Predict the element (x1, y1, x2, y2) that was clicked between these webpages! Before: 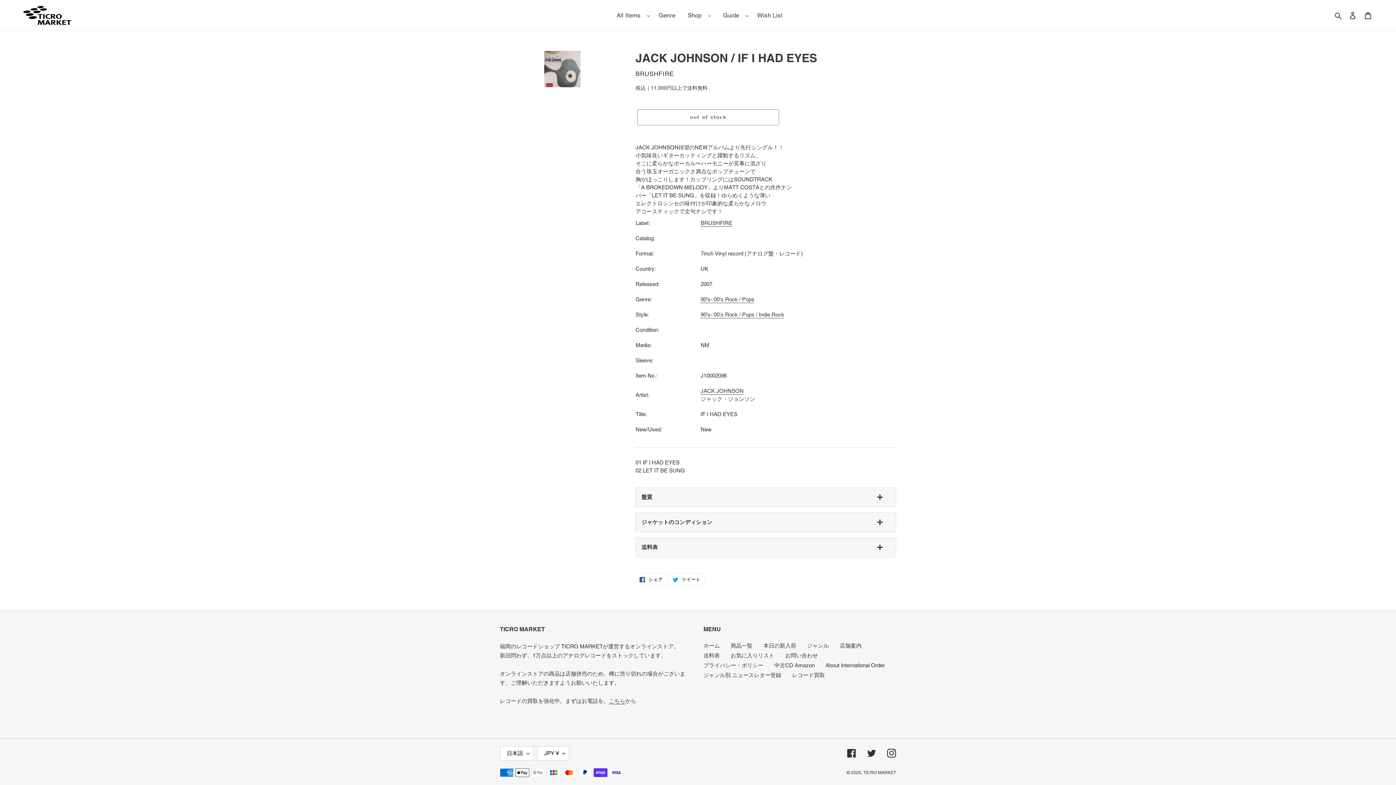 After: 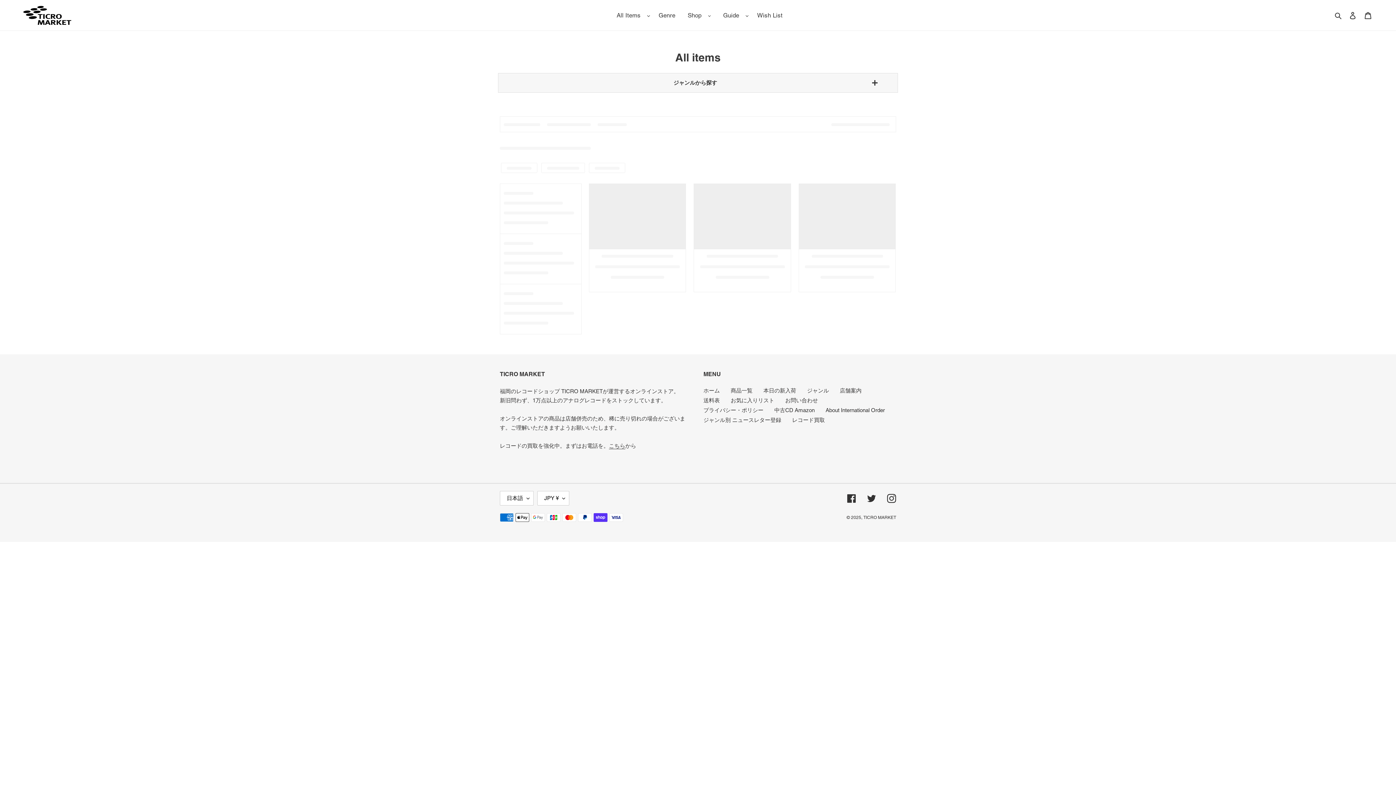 Action: bbox: (730, 642, 752, 649) label: 商品一覧